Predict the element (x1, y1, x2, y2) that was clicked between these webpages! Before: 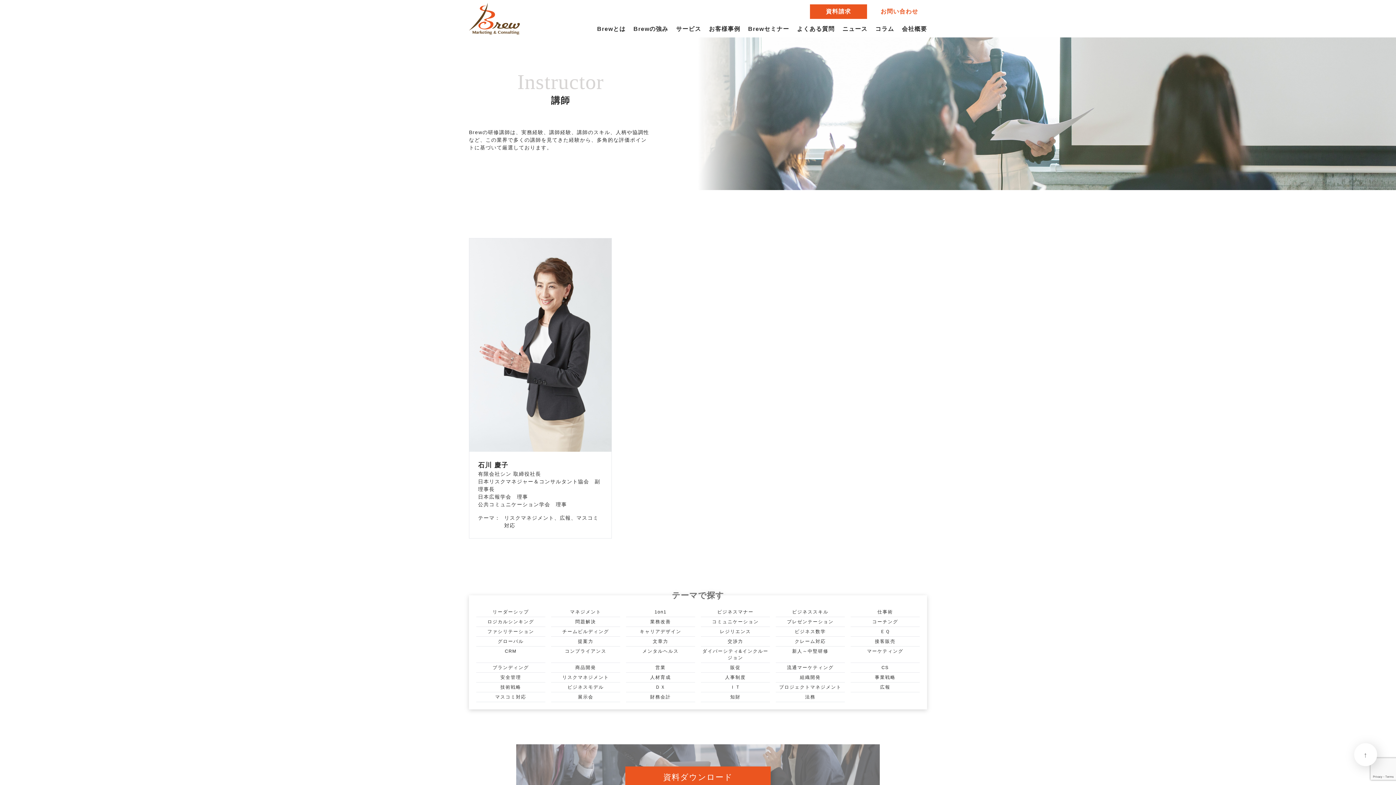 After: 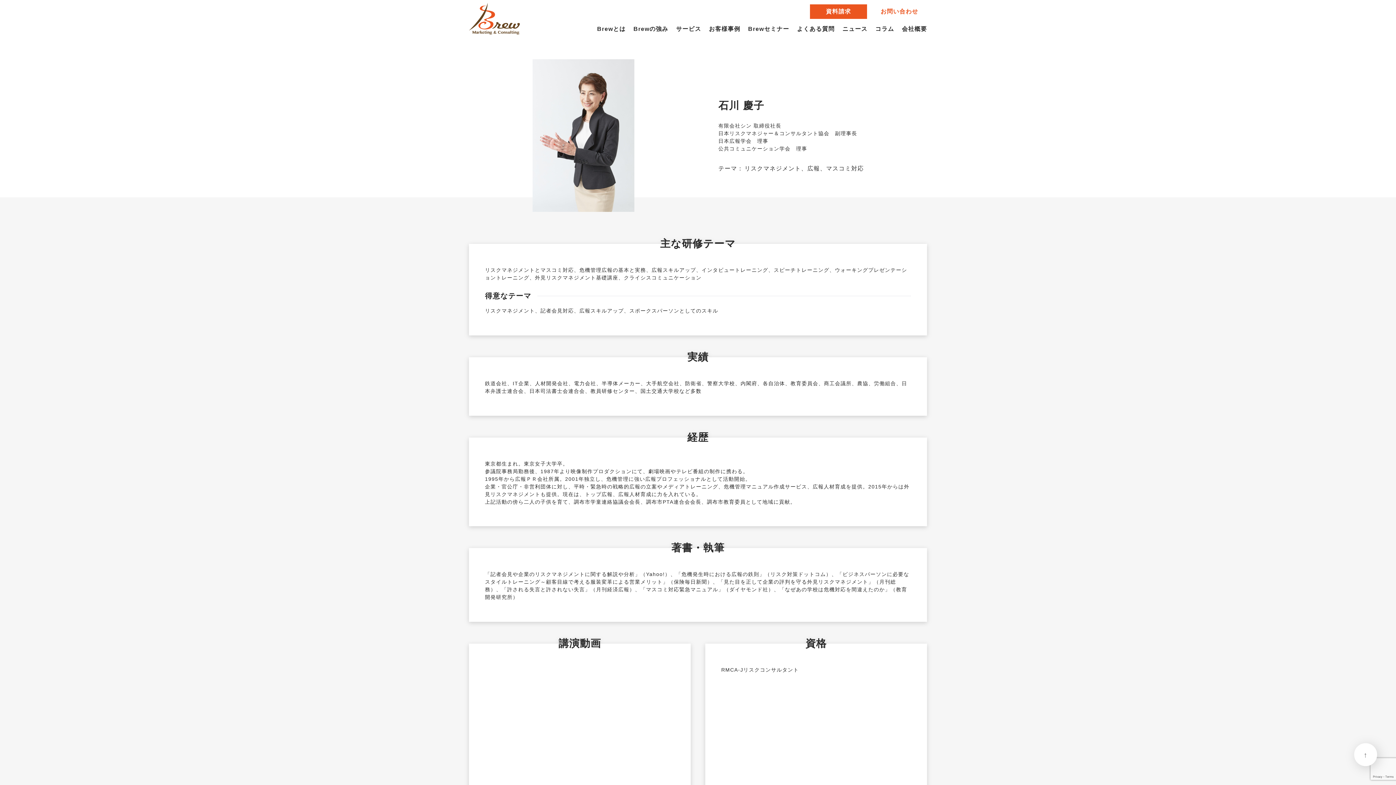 Action: bbox: (469, 238, 611, 452)